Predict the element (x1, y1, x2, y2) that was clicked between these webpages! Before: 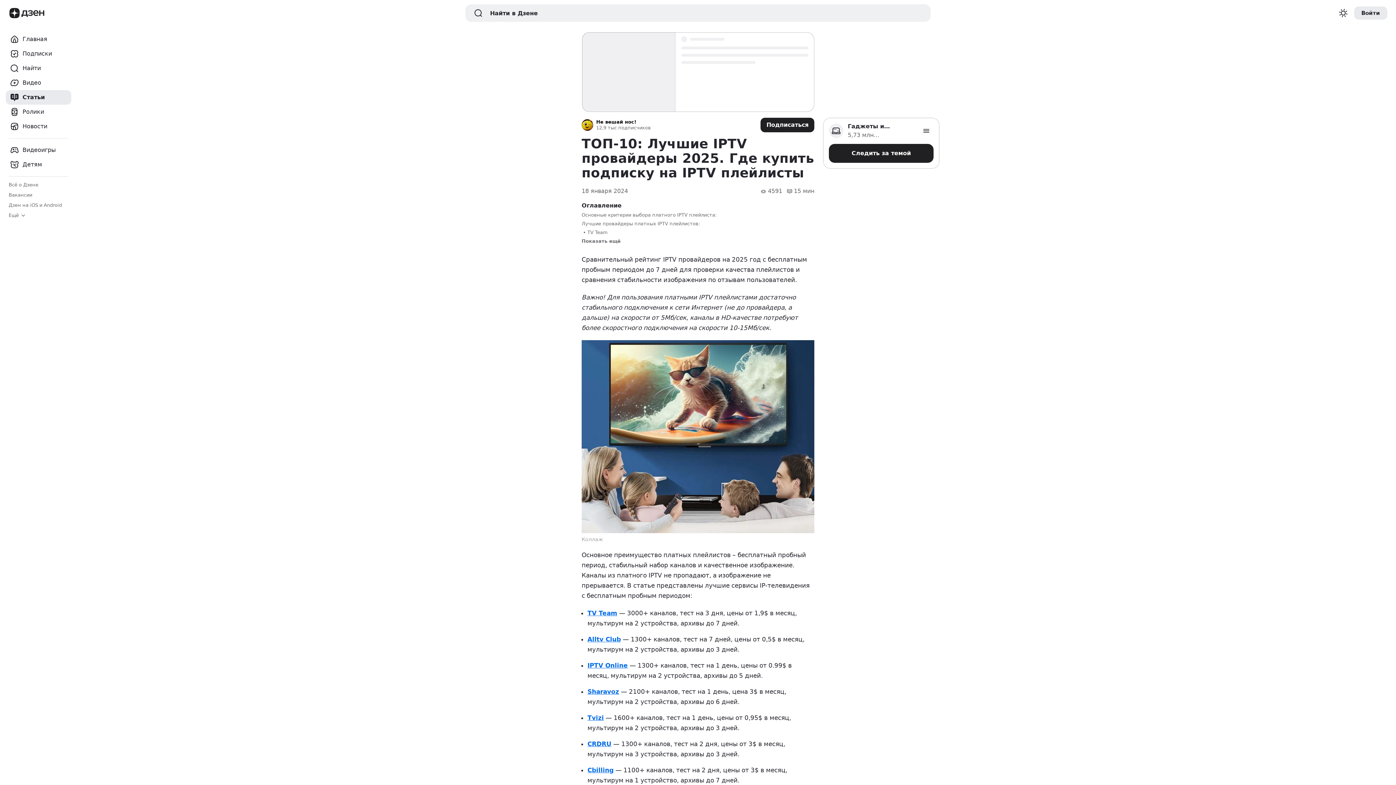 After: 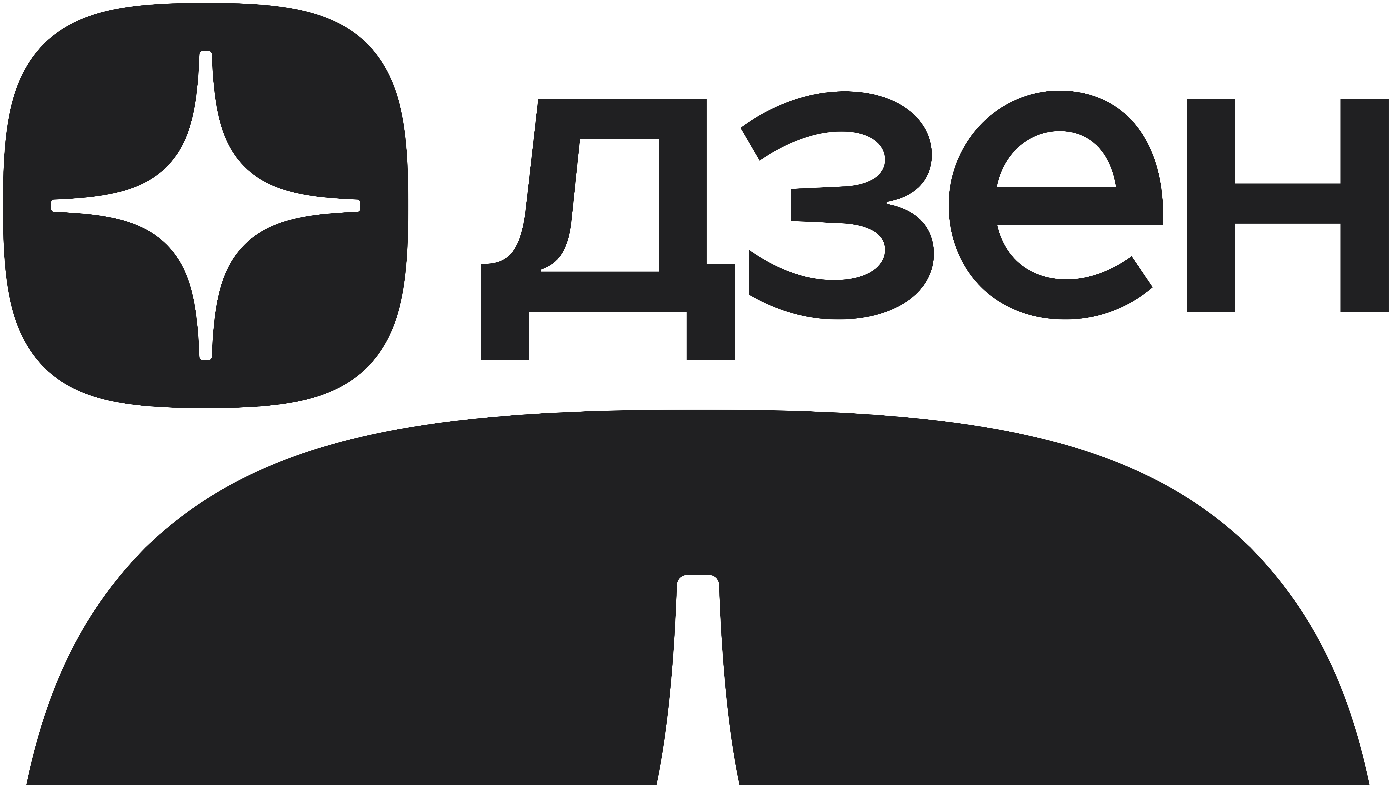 Action: label: Видео bbox: (5, 75, 71, 90)